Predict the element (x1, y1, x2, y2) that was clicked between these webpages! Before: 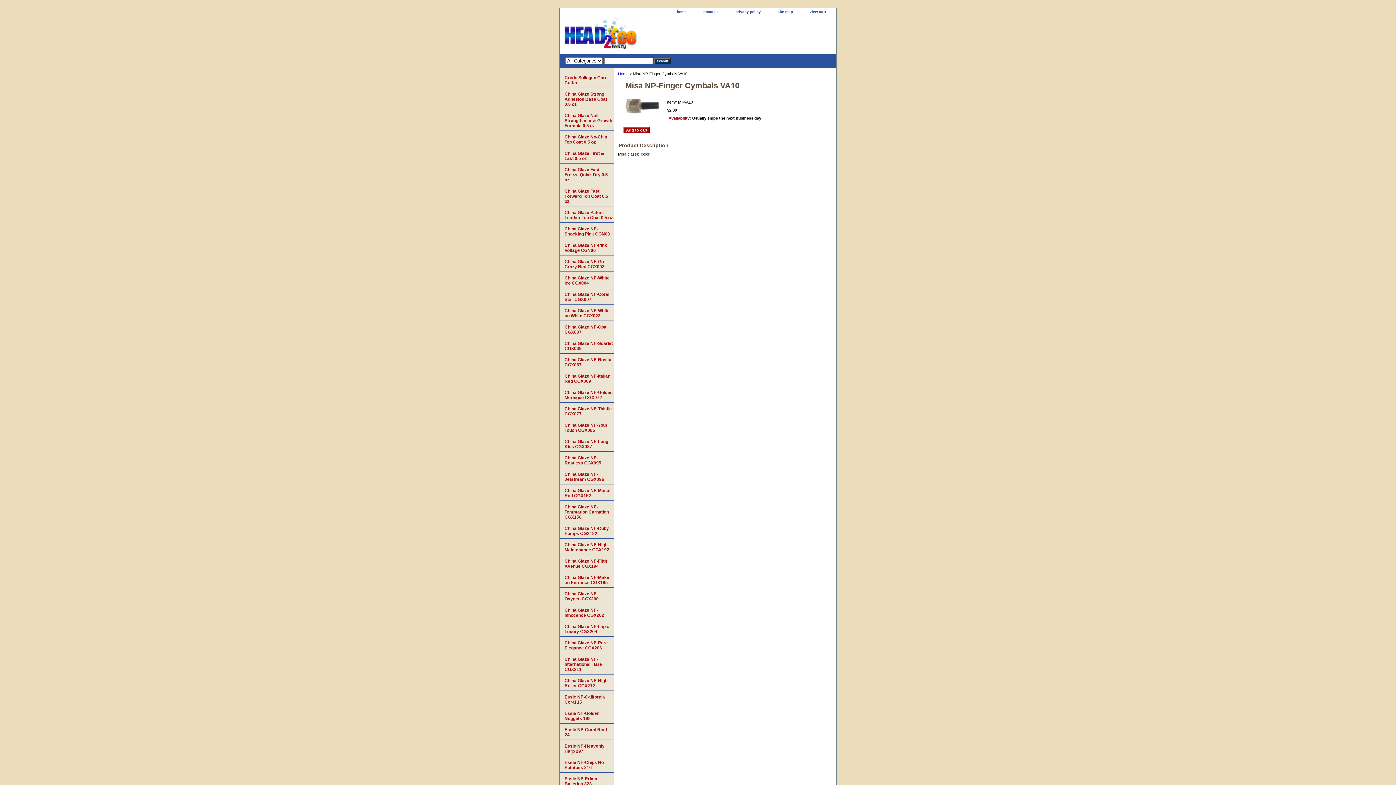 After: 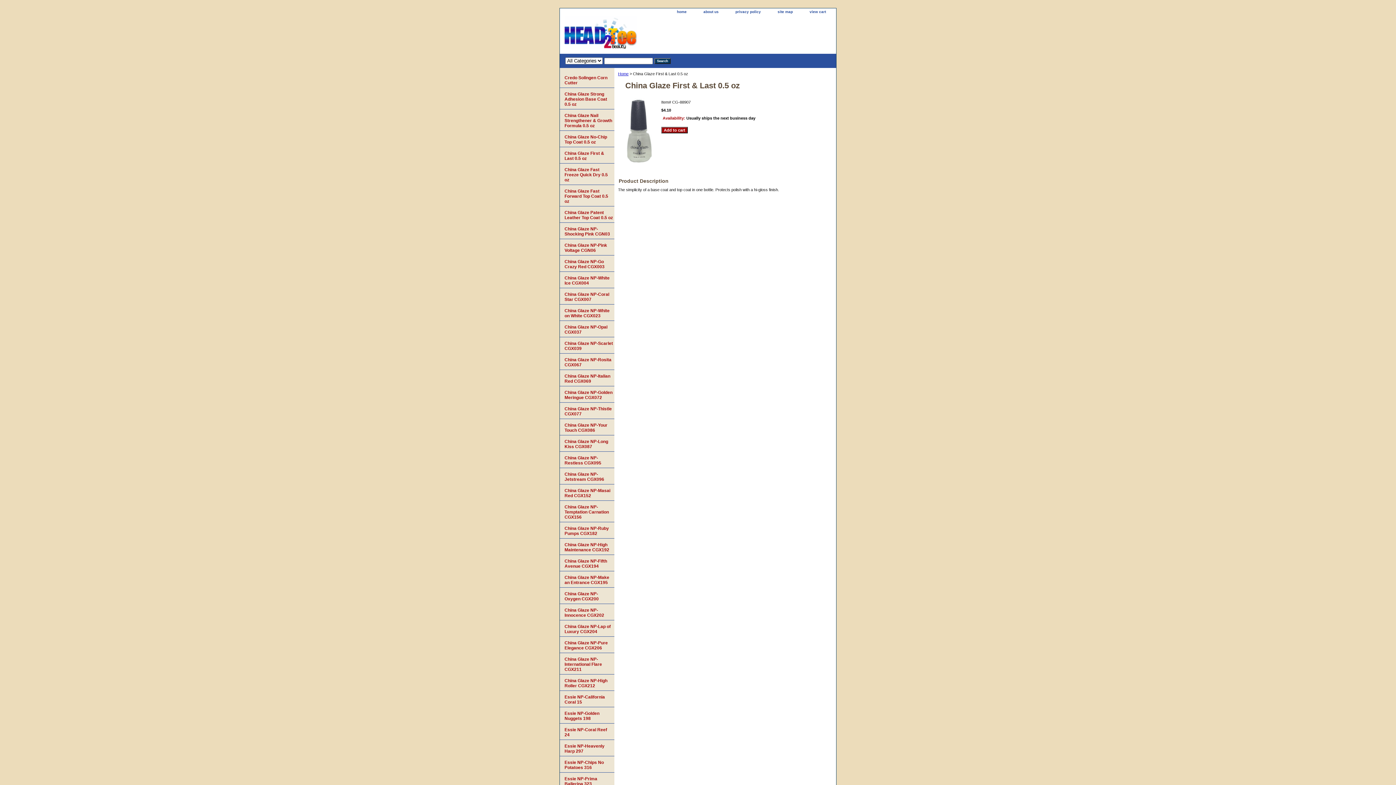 Action: label: China Glaze First & Last 0.5 oz bbox: (560, 147, 614, 163)